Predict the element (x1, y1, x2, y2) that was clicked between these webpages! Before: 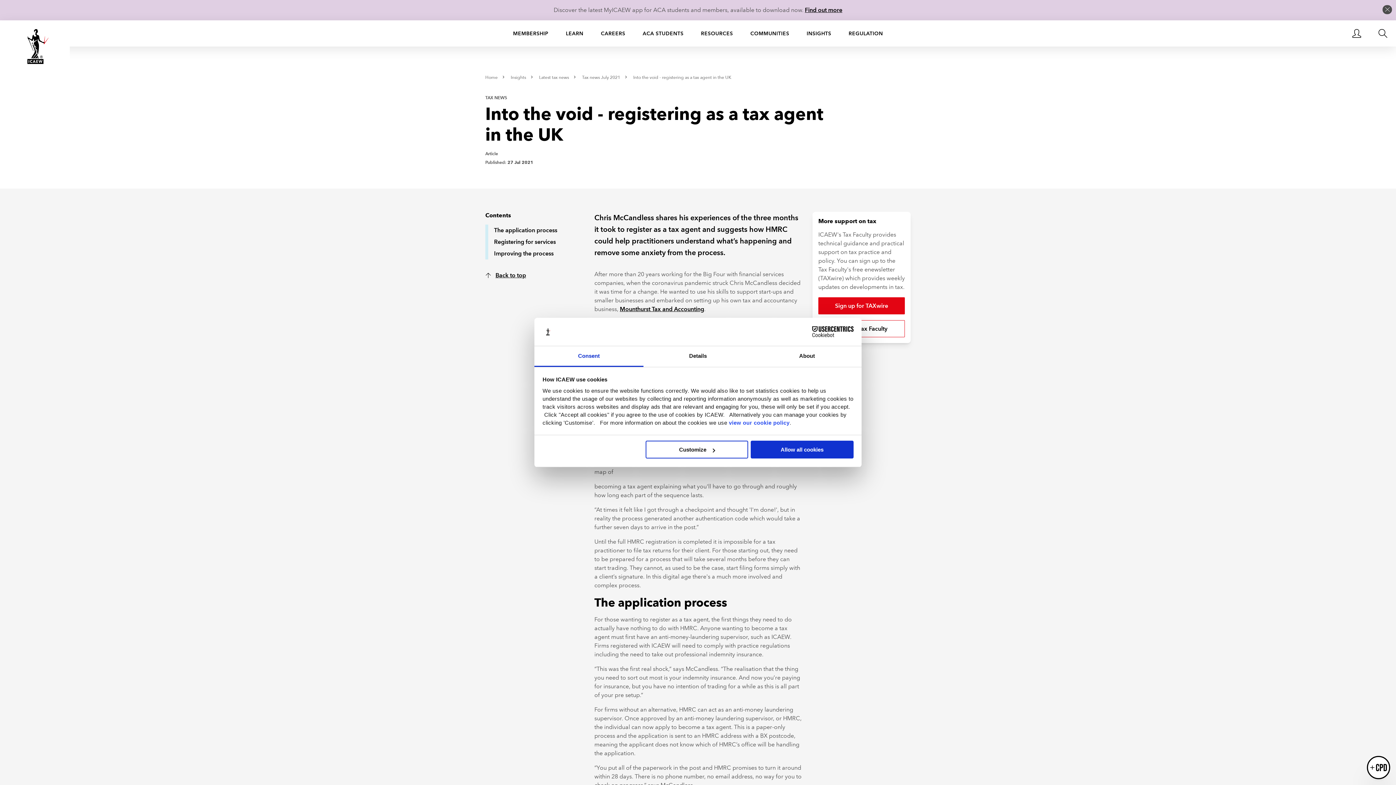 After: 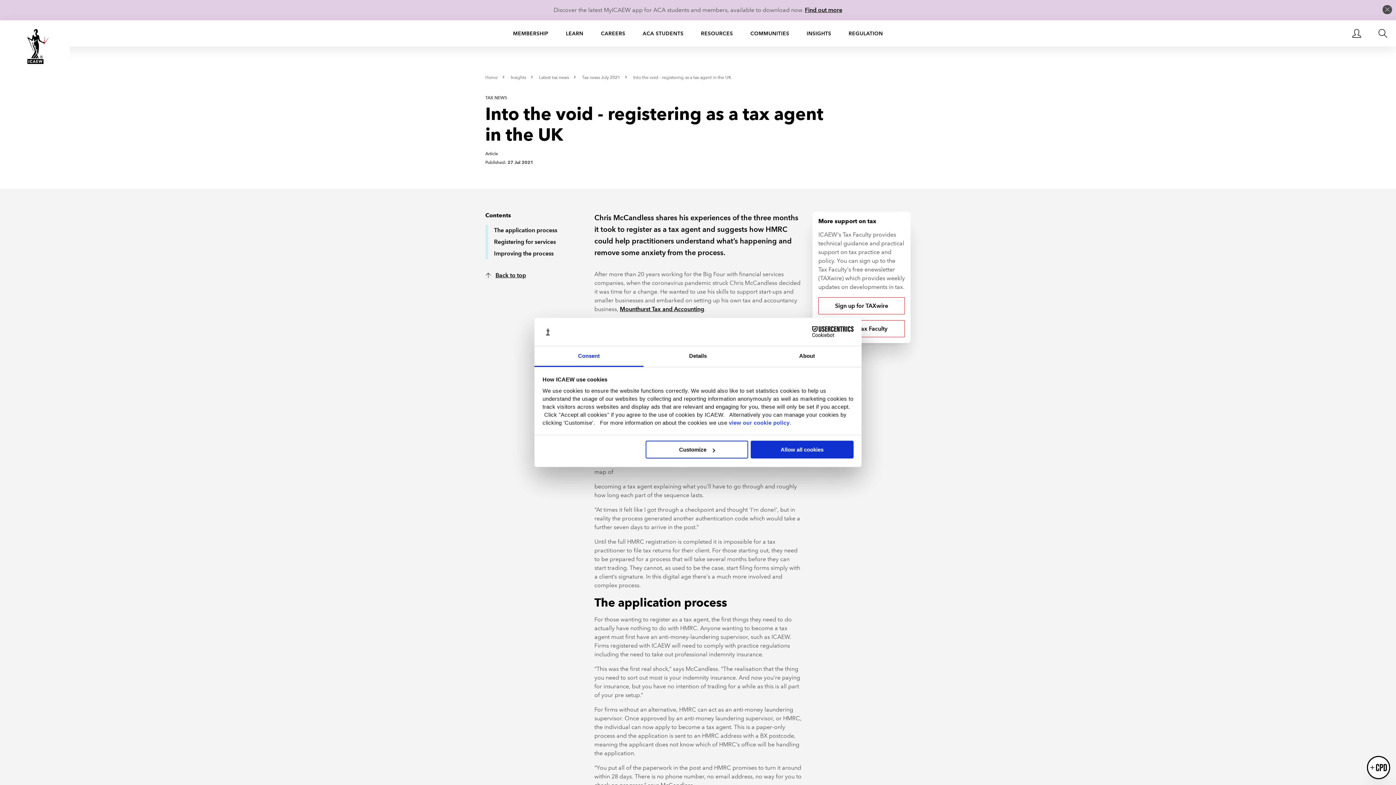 Action: label: Sign up for TAXwire bbox: (818, 297, 905, 314)